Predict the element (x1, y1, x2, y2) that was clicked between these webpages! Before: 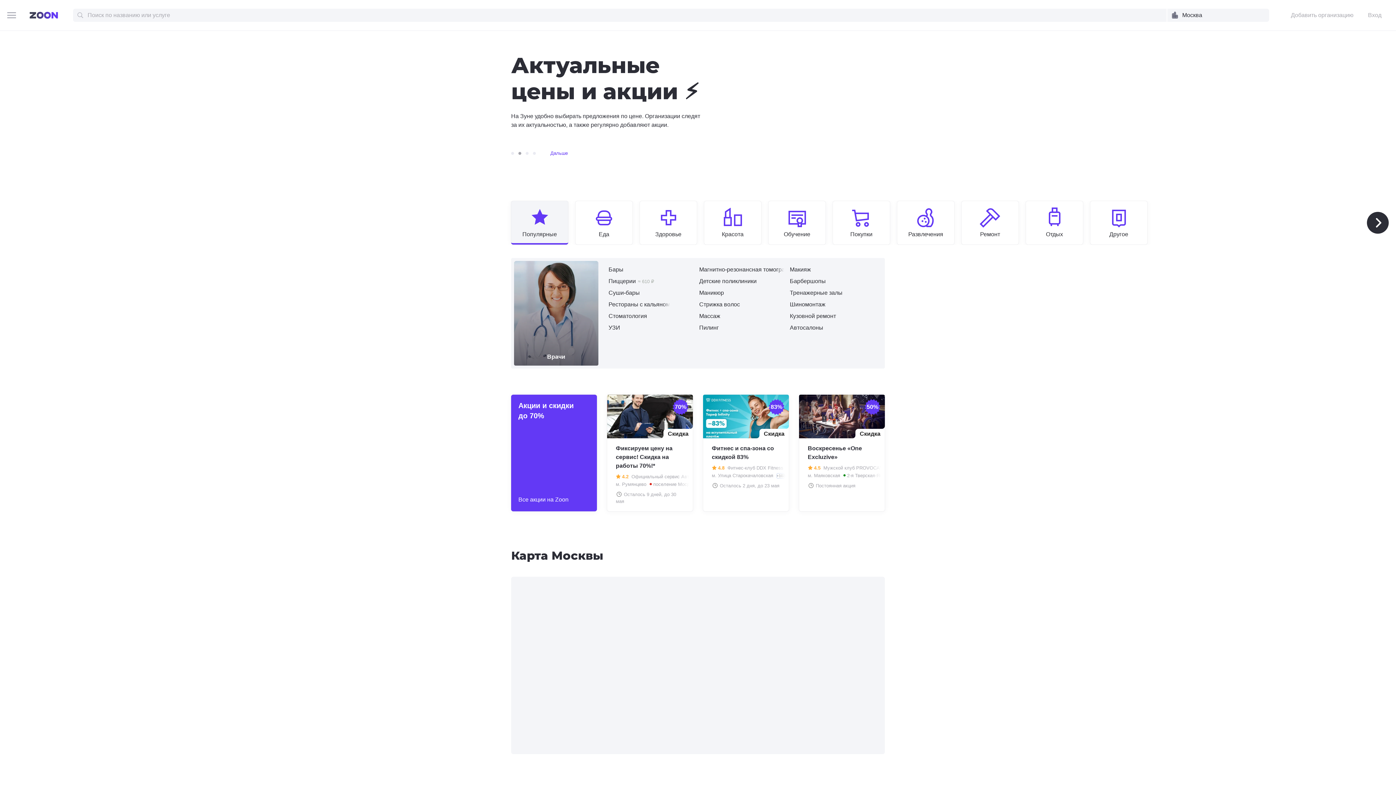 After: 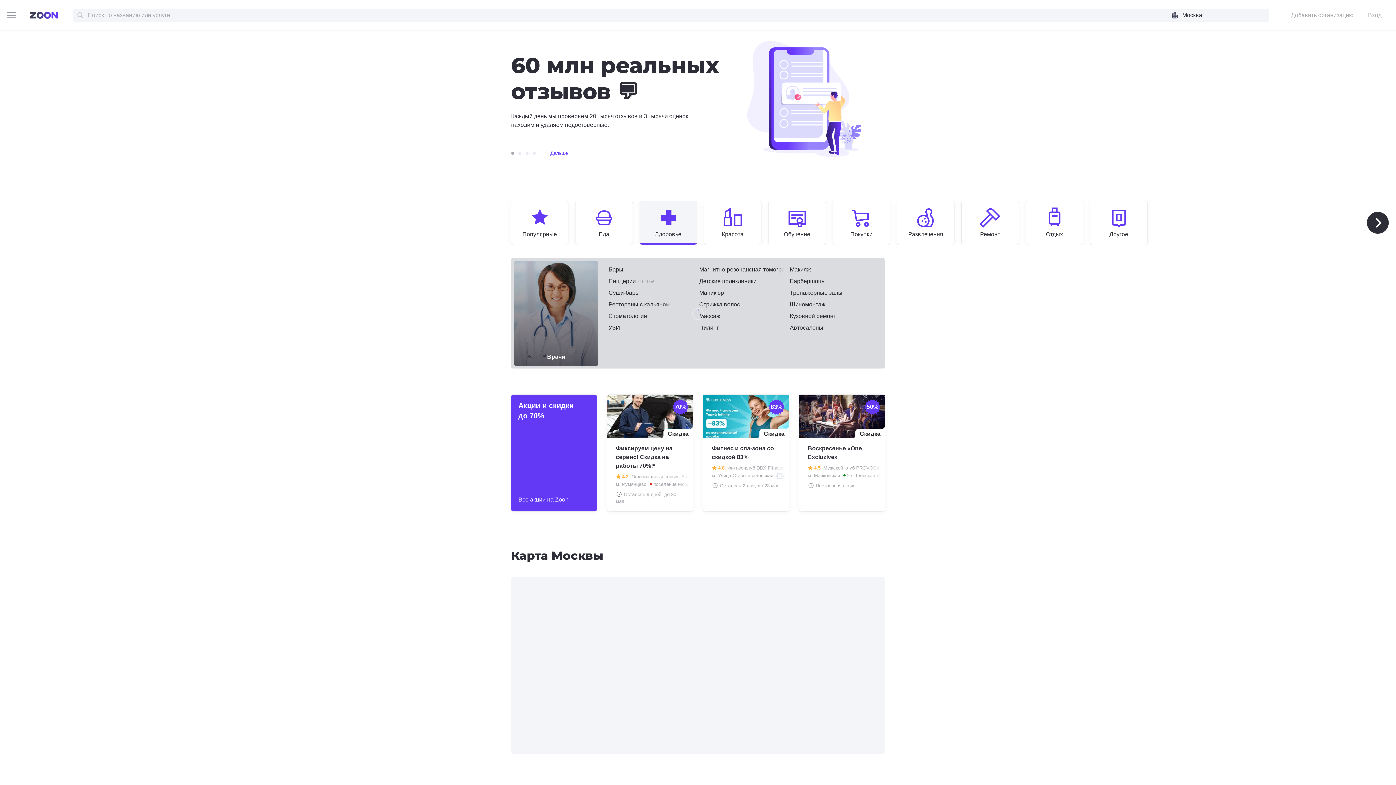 Action: bbox: (640, 206, 697, 238) label: Здоровье